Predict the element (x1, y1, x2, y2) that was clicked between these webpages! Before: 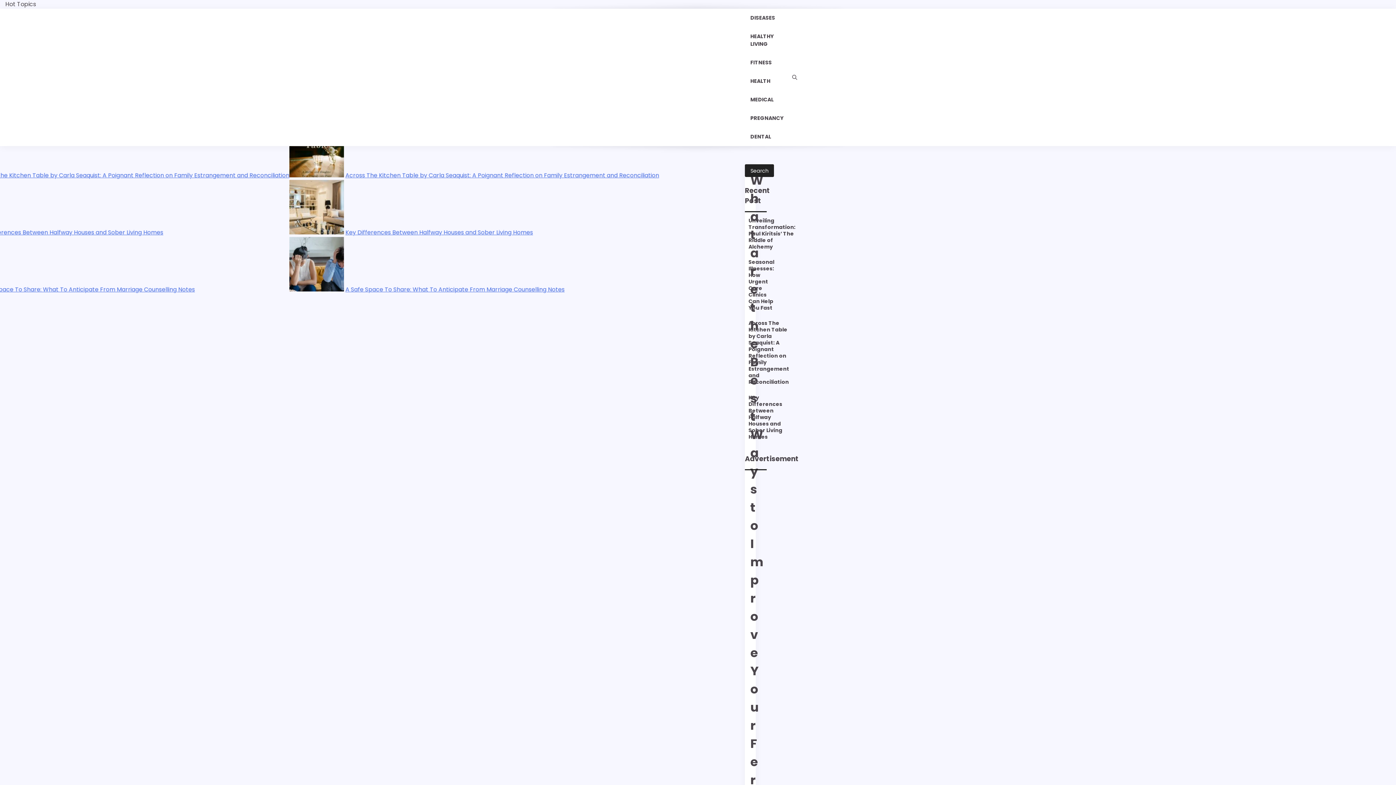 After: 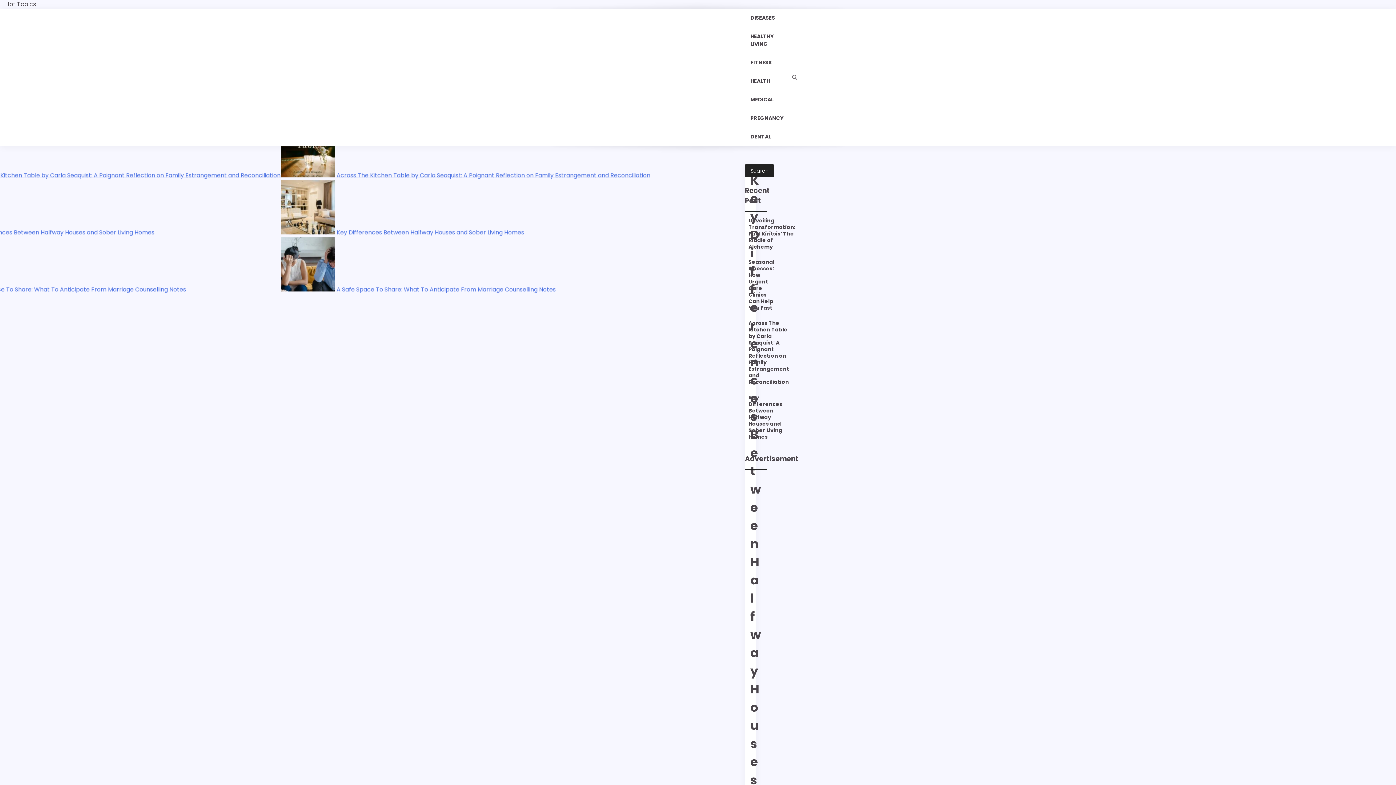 Action: label: Key Differences Between Halfway Houses and Sober Living Homes bbox: (748, 394, 782, 440)